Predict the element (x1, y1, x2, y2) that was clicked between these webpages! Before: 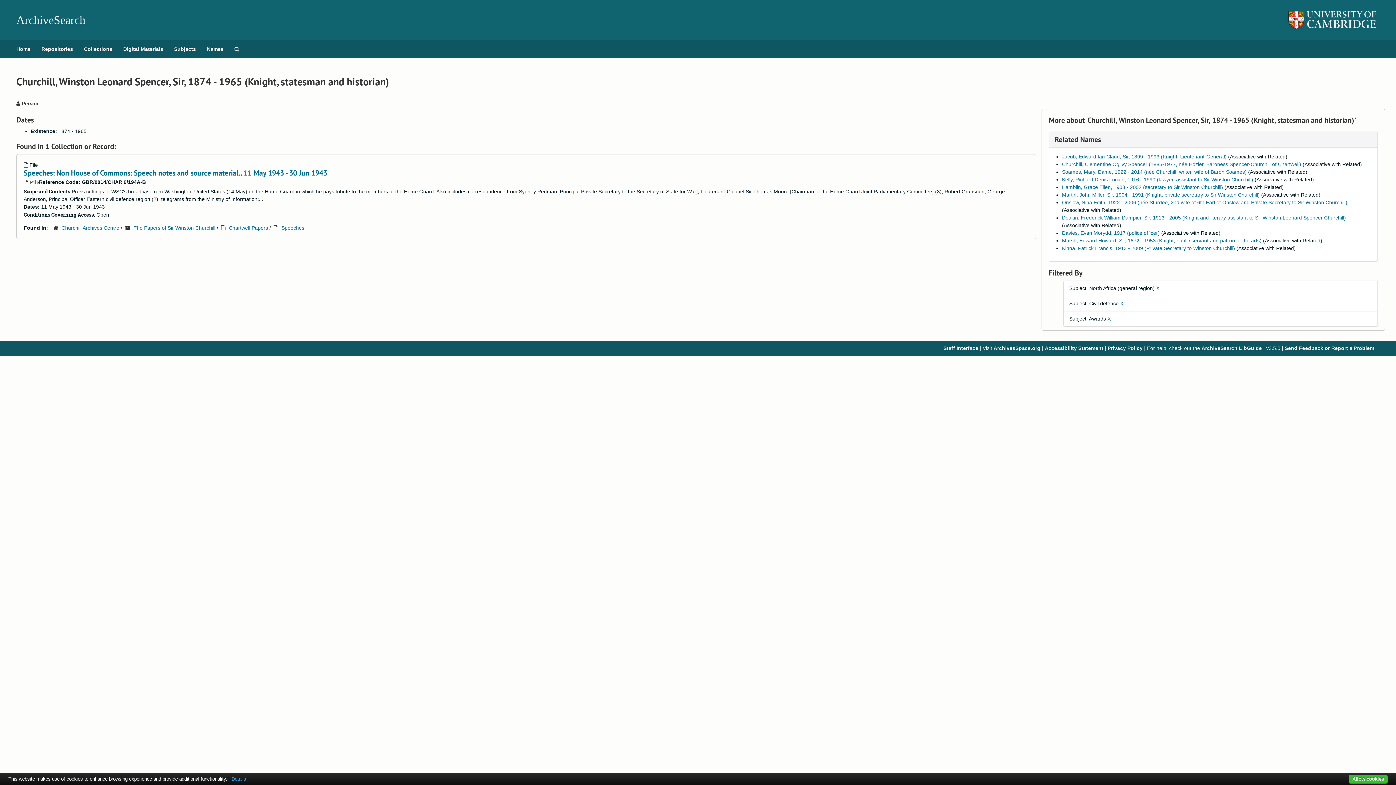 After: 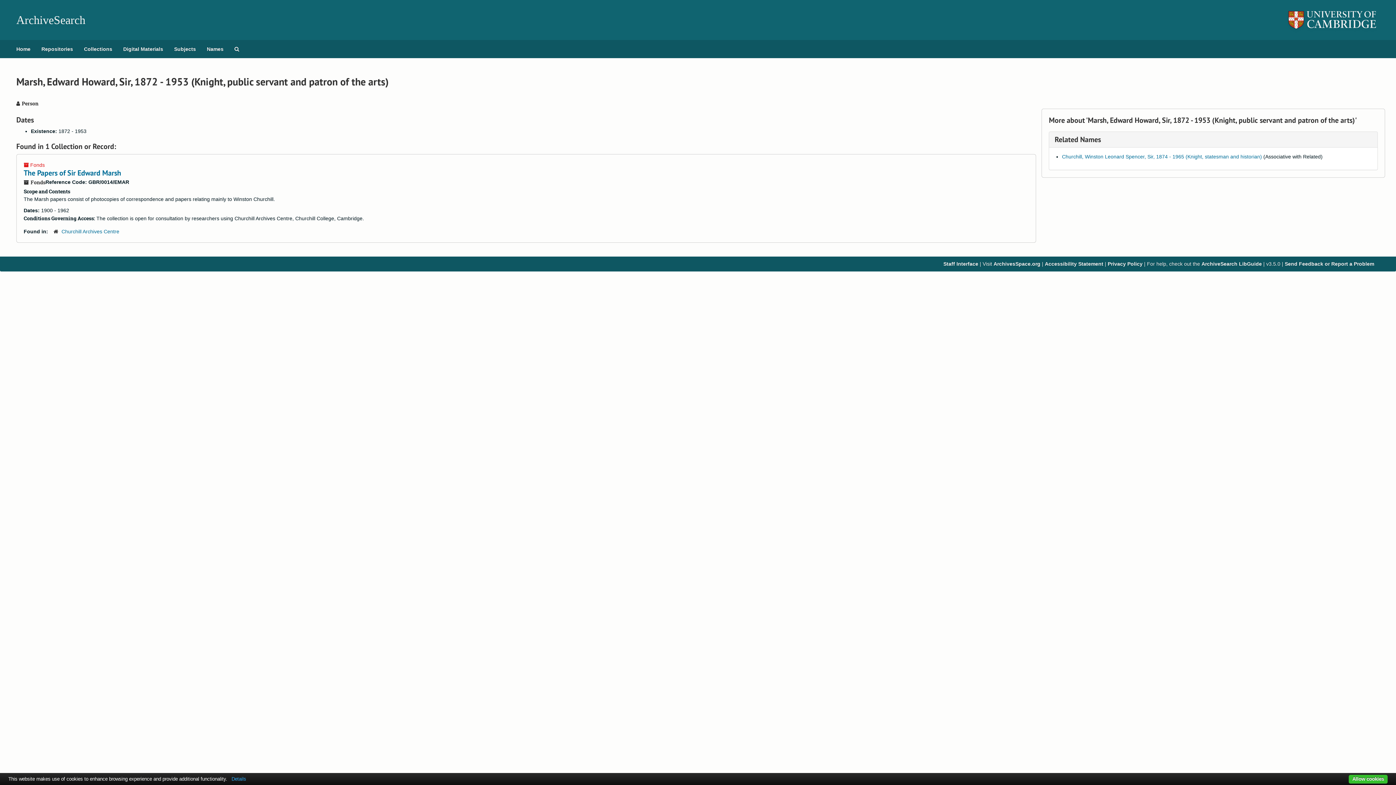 Action: label: Marsh, Edward Howard, Sir, 1872 - 1953 (Knight, public servant and patron of the arts) bbox: (1062, 237, 1261, 243)